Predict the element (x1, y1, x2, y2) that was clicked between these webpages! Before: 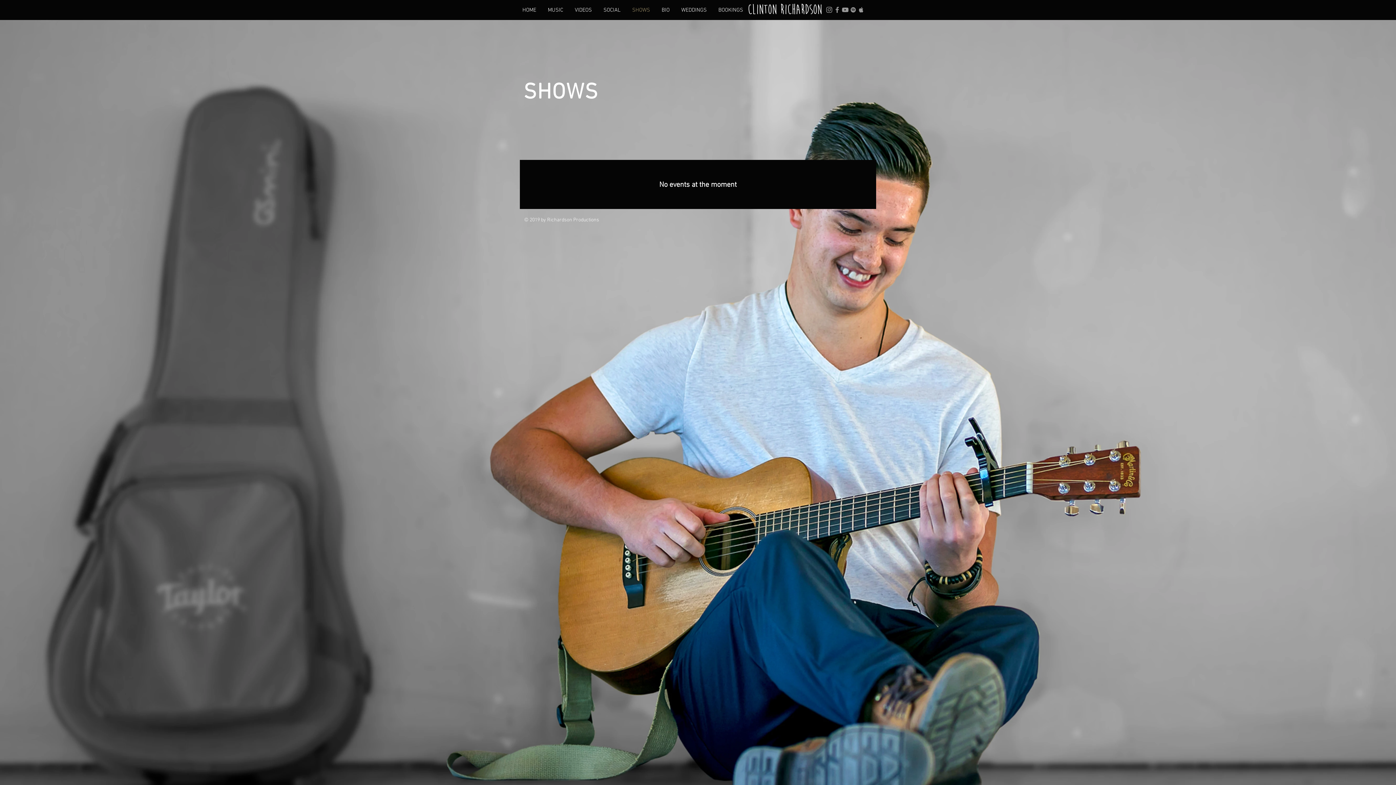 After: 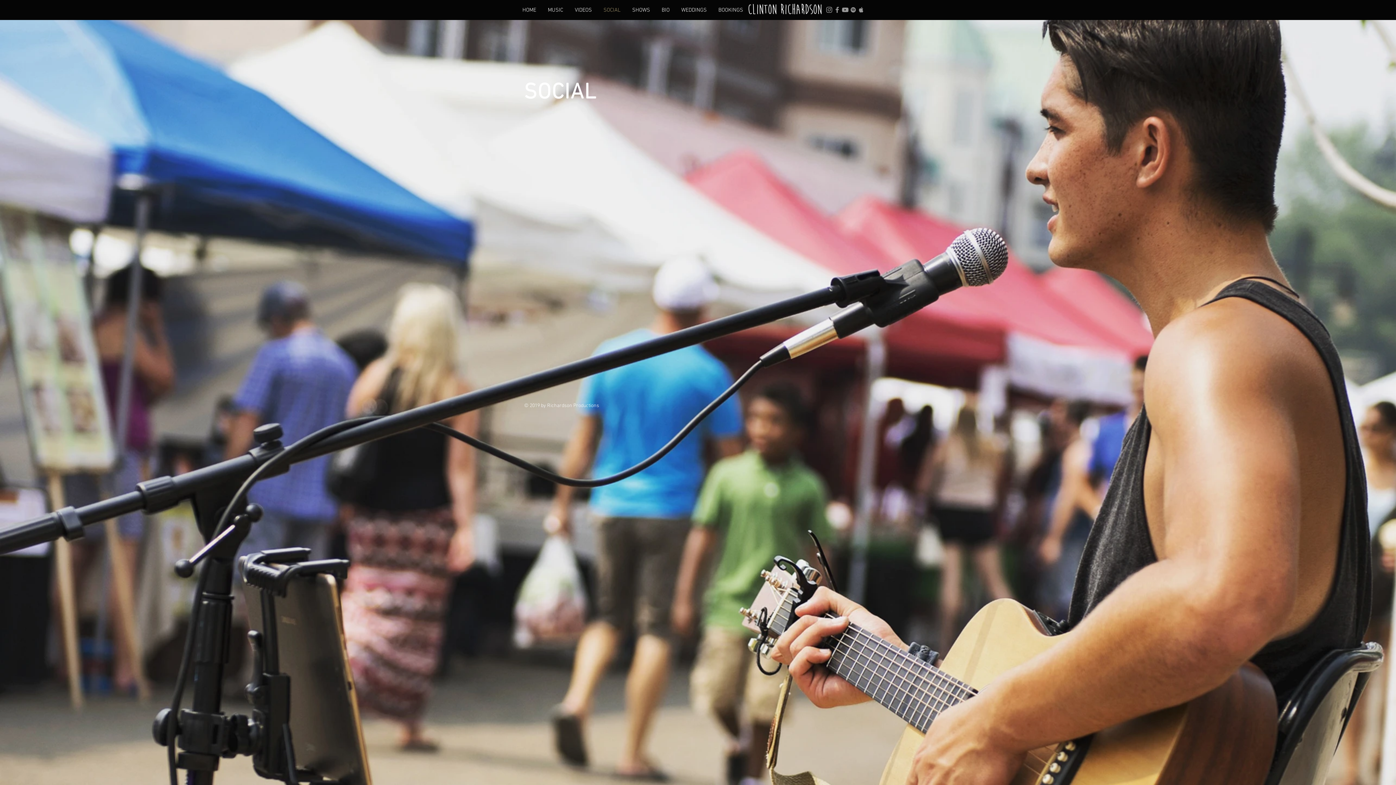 Action: label: SOCIAL bbox: (597, 5, 626, 14)